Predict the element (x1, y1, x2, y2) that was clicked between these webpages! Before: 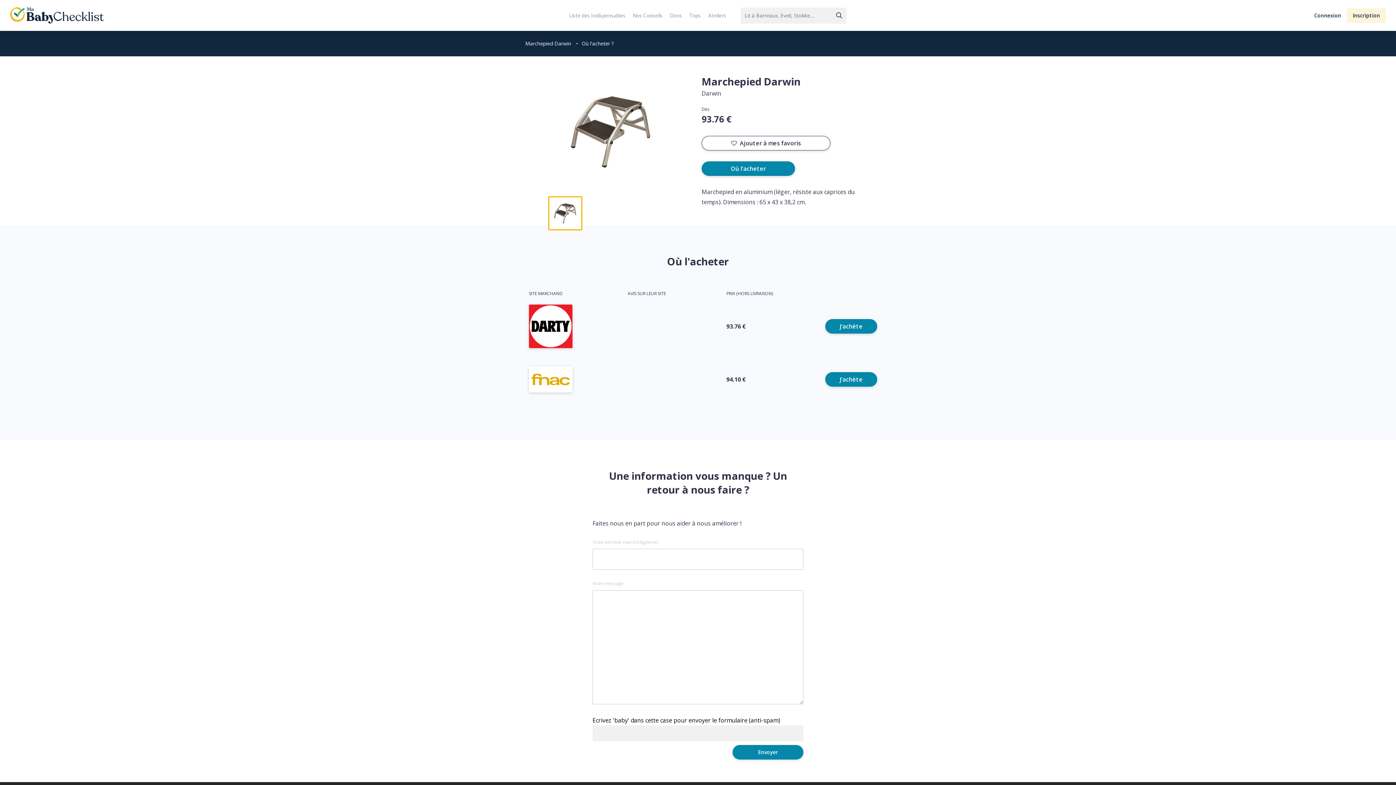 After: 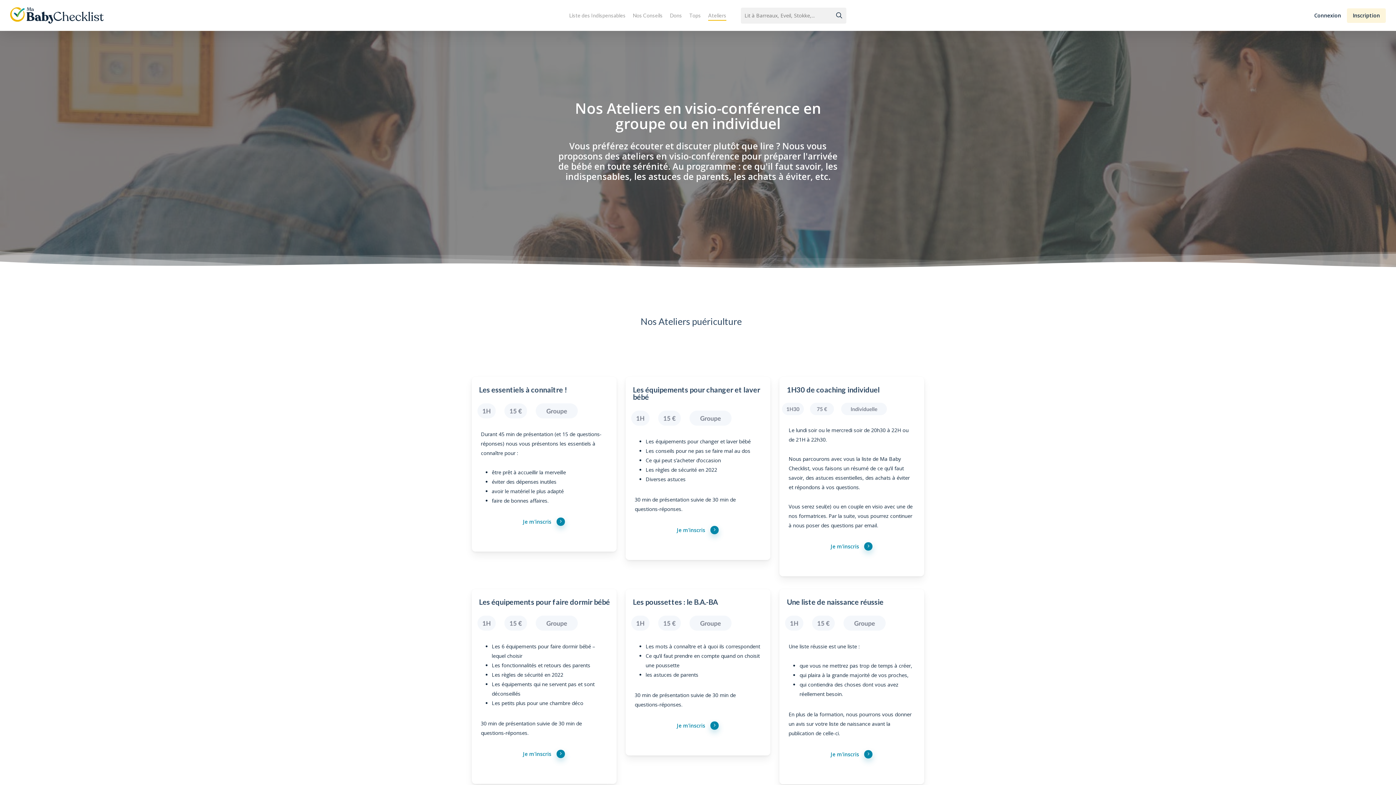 Action: label: Ateliers bbox: (708, 11, 726, 19)